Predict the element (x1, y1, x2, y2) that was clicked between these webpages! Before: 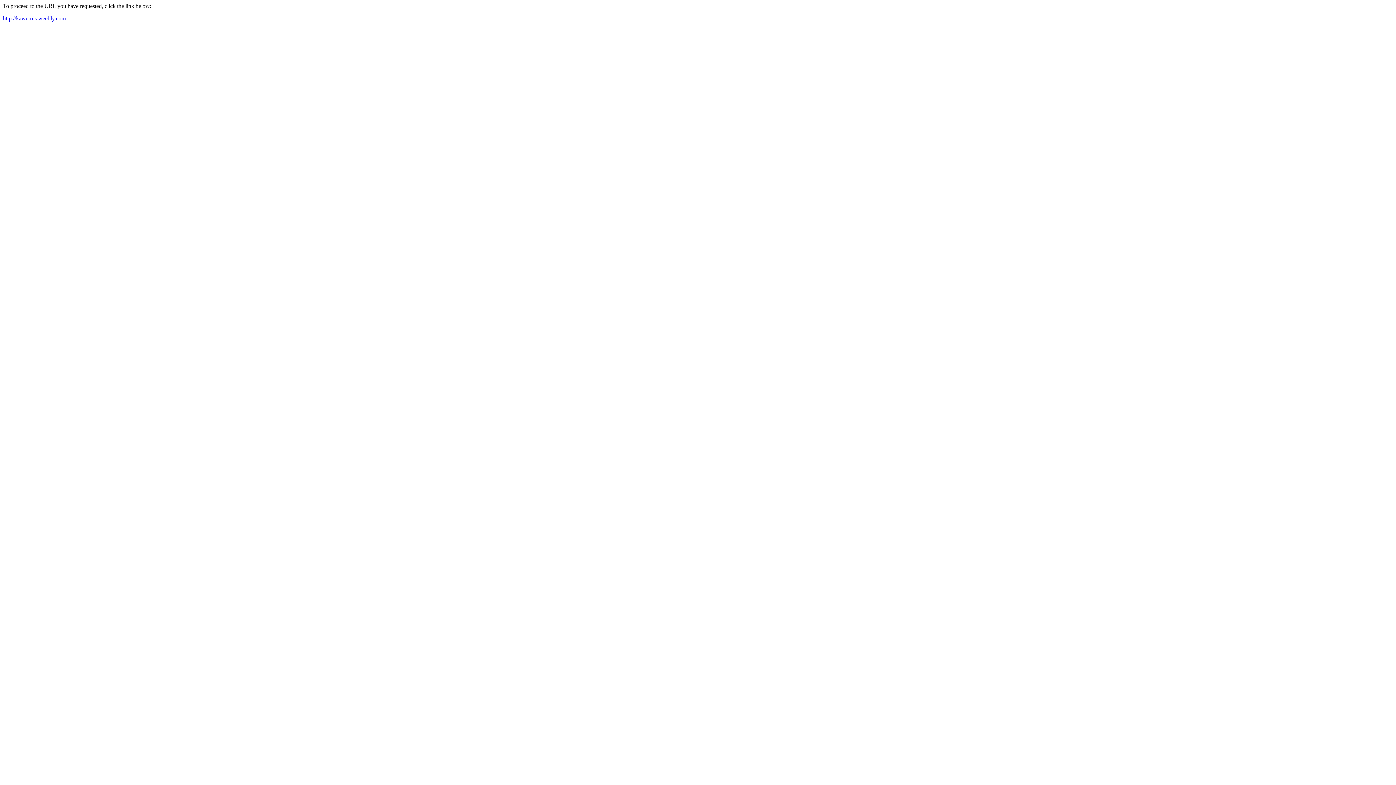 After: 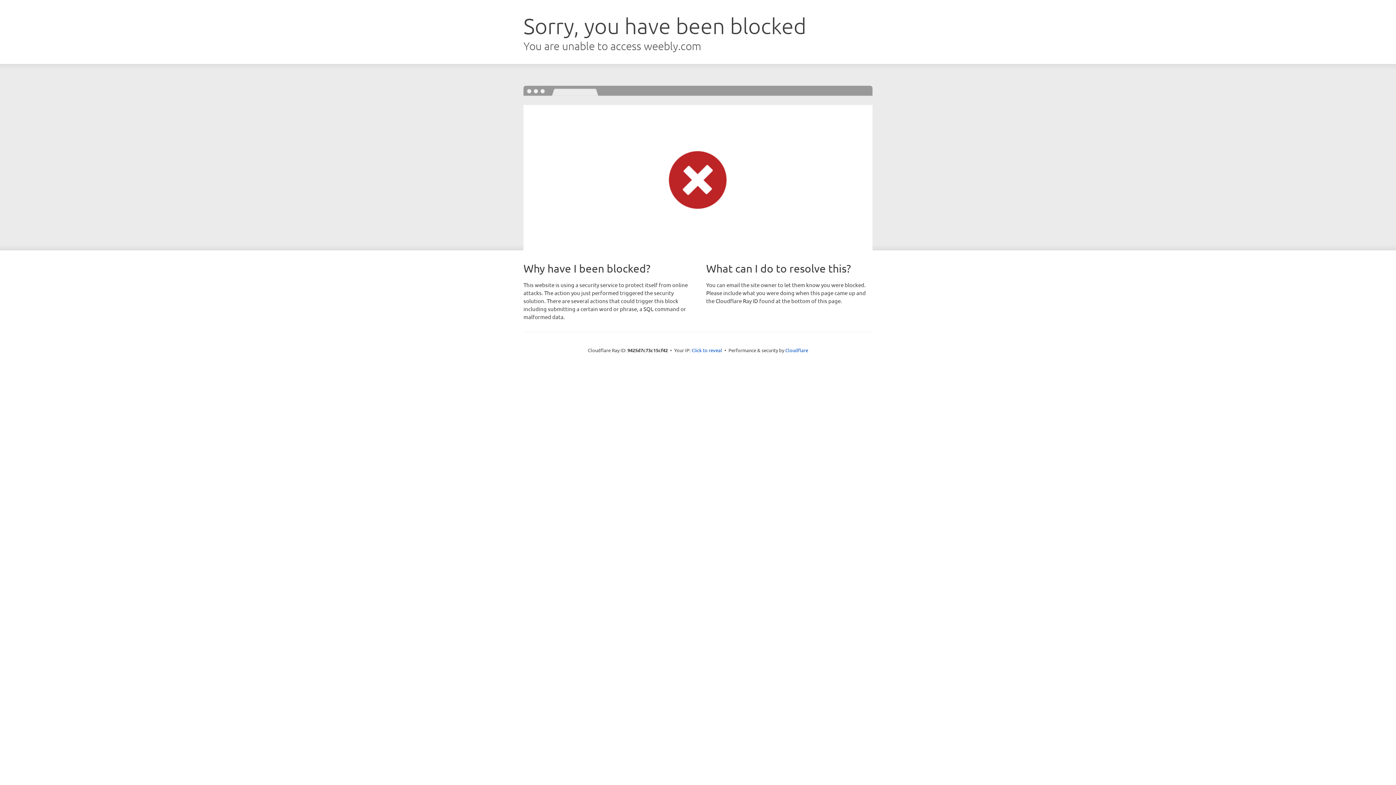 Action: label: http://kawerois.weebly.com bbox: (2, 15, 65, 21)